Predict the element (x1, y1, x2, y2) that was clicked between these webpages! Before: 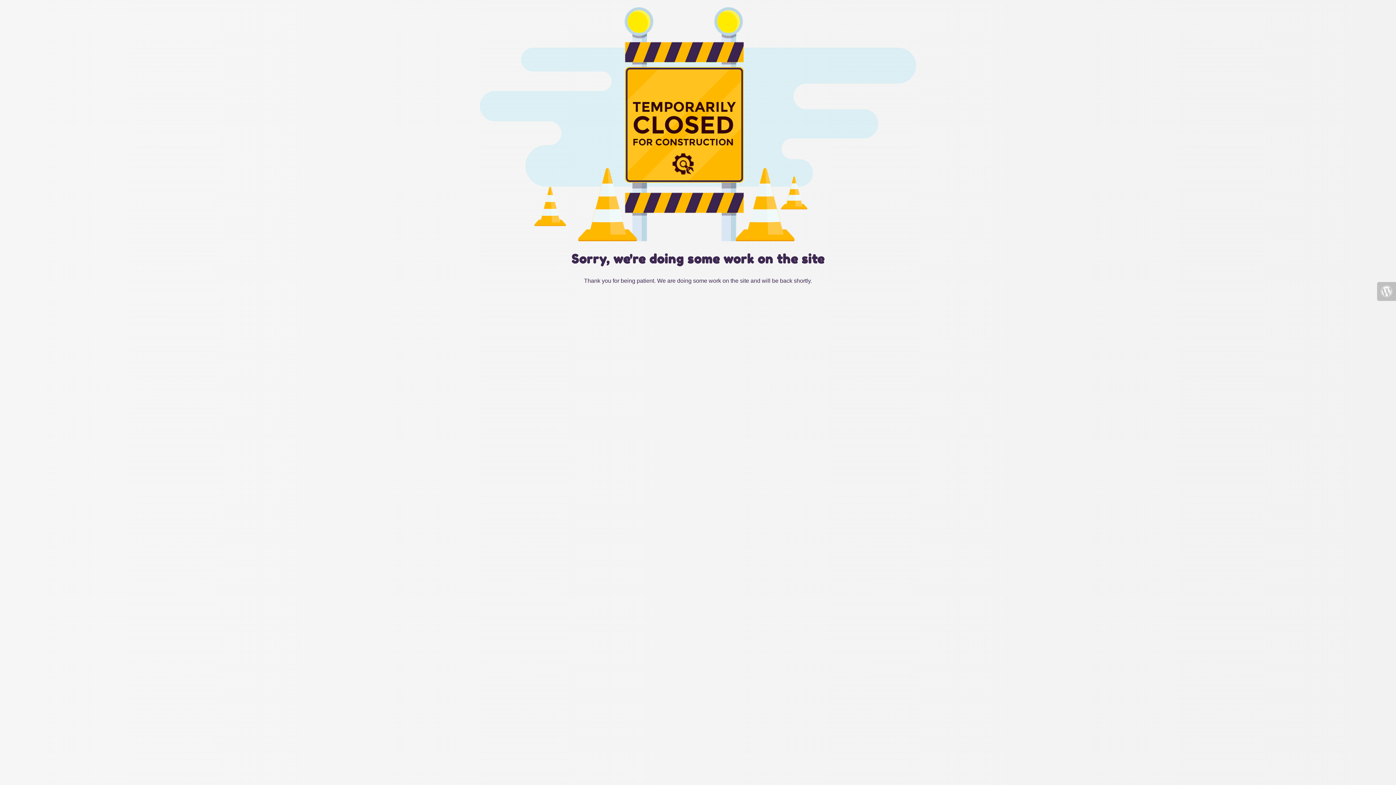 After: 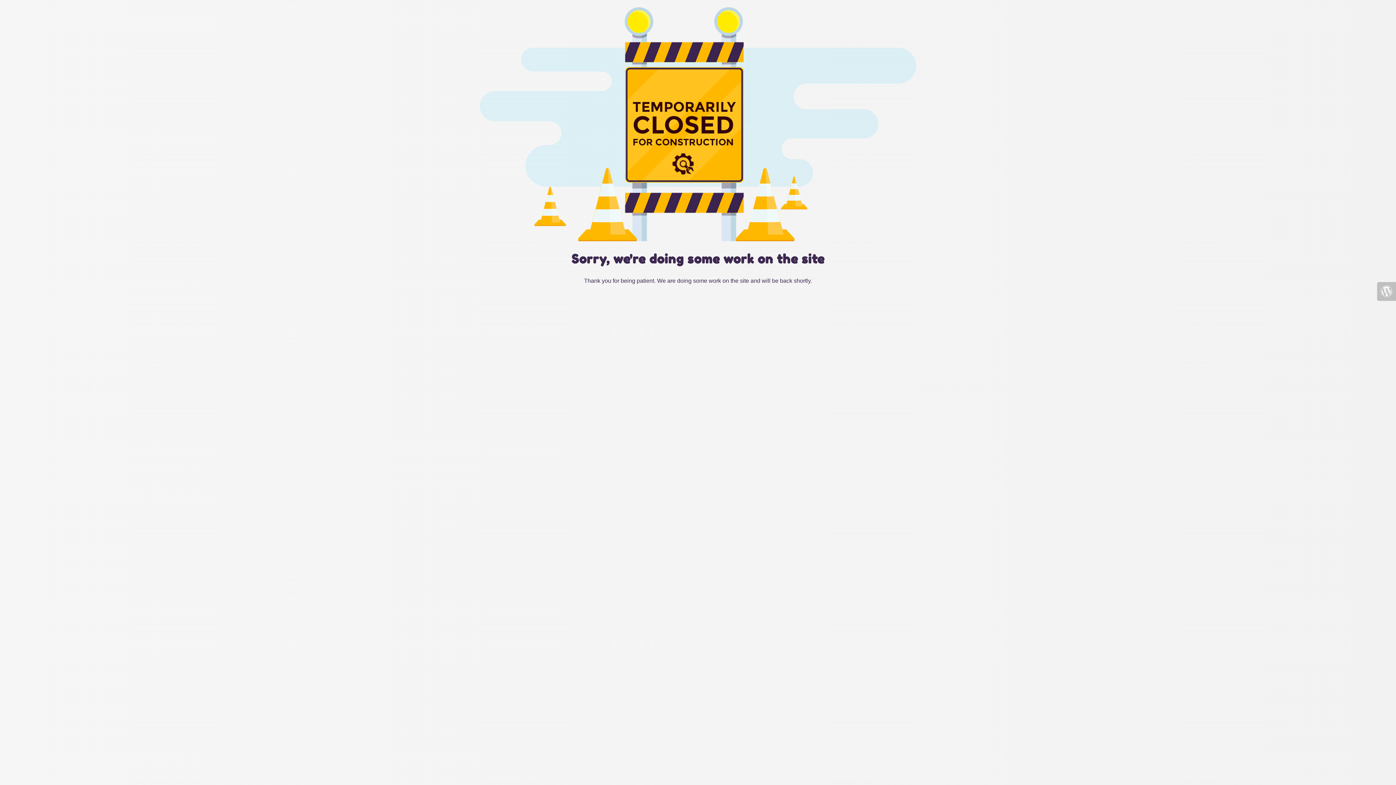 Action: bbox: (1377, 282, 1396, 301)